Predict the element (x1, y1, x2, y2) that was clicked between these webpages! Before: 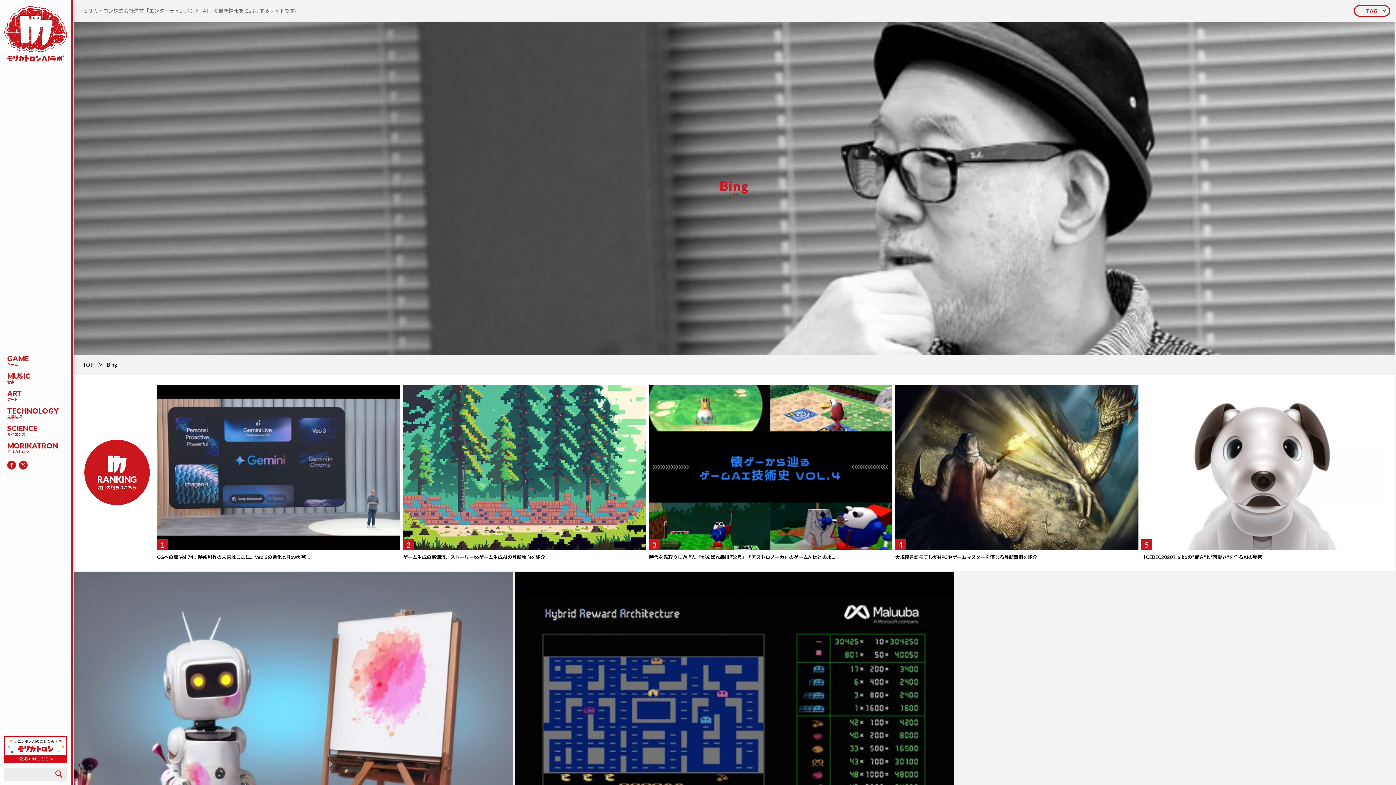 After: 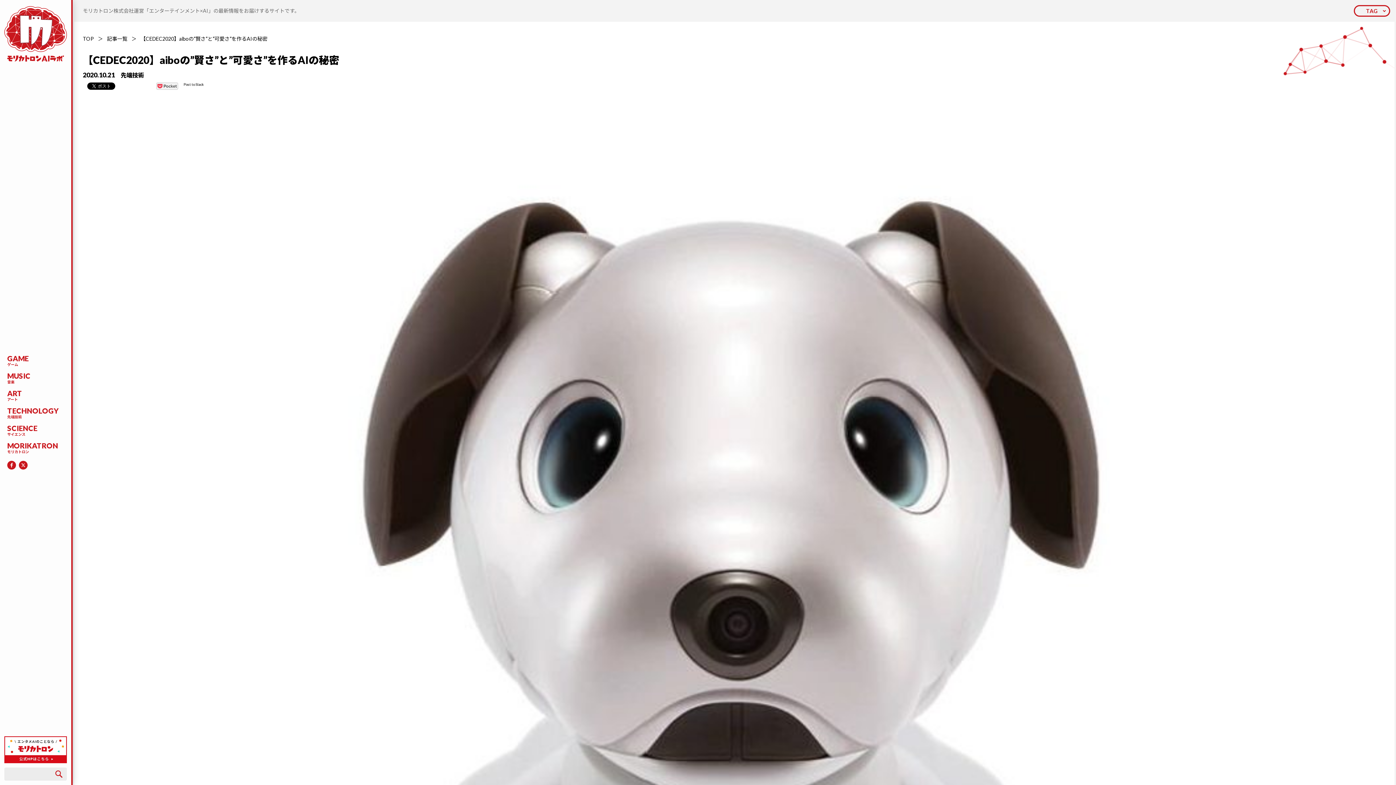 Action: label: 【CEDEC2020】aiboの"賢さ"と"可愛さ"を作るAIの秘密 bbox: (1141, 385, 1384, 560)